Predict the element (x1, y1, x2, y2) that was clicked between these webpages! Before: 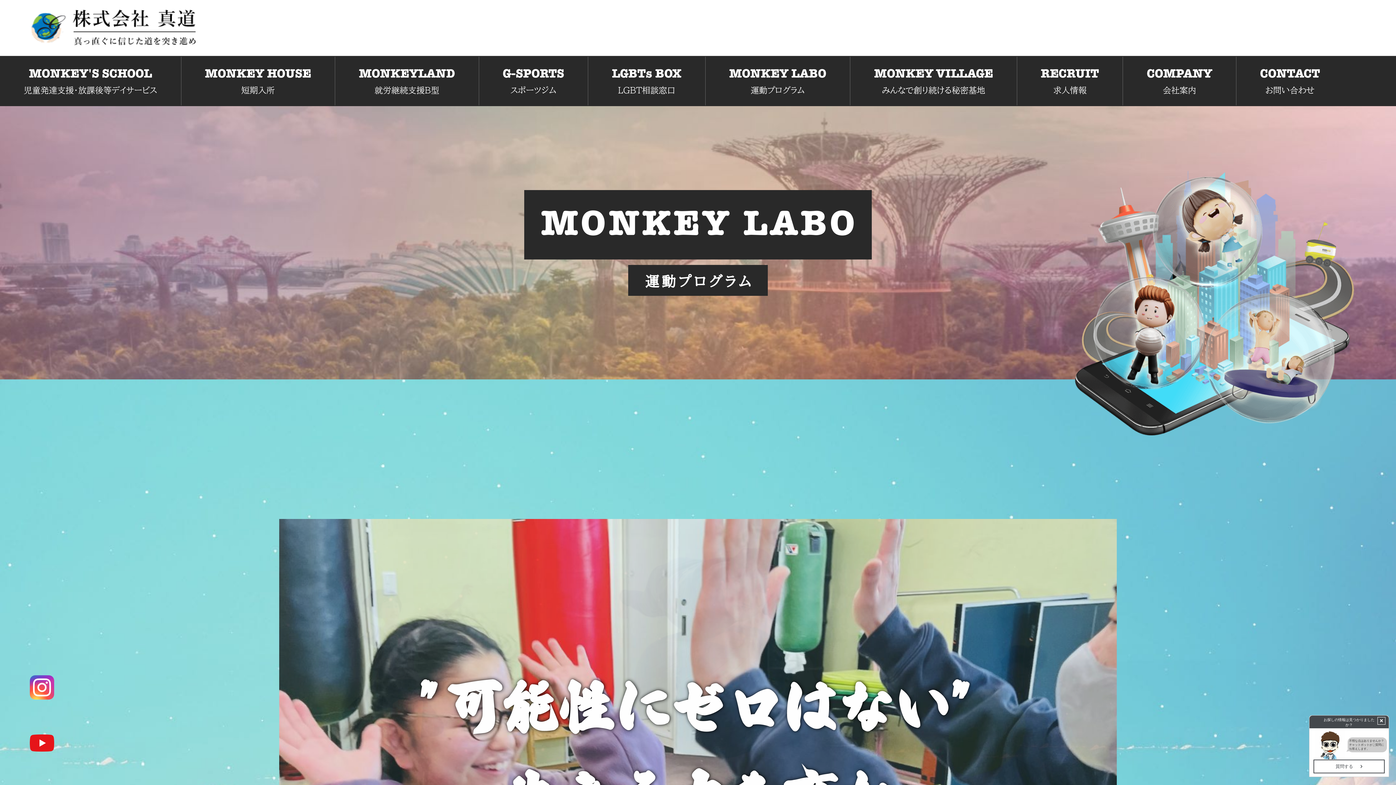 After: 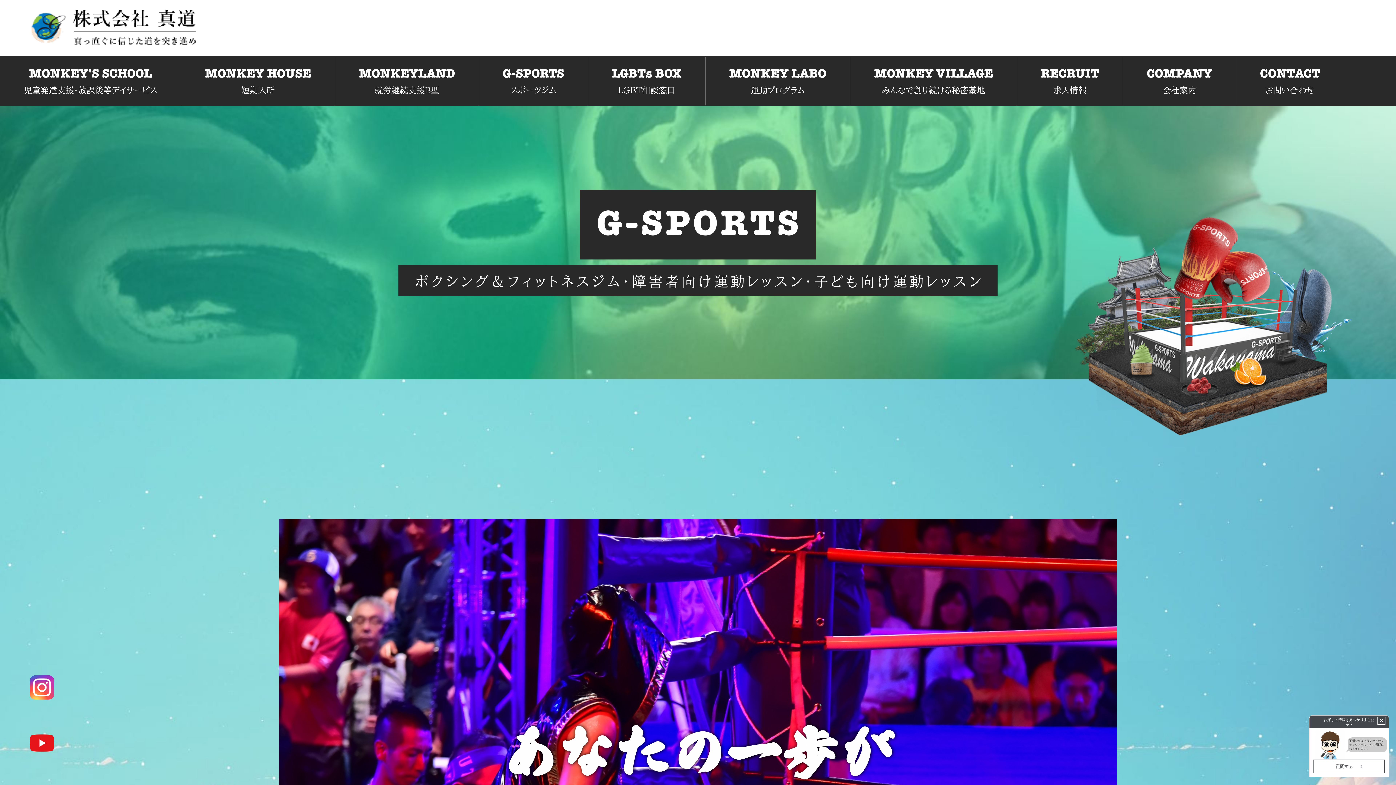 Action: bbox: (430, 56, 541, 105) label: G-SPORTS

スポーツジム